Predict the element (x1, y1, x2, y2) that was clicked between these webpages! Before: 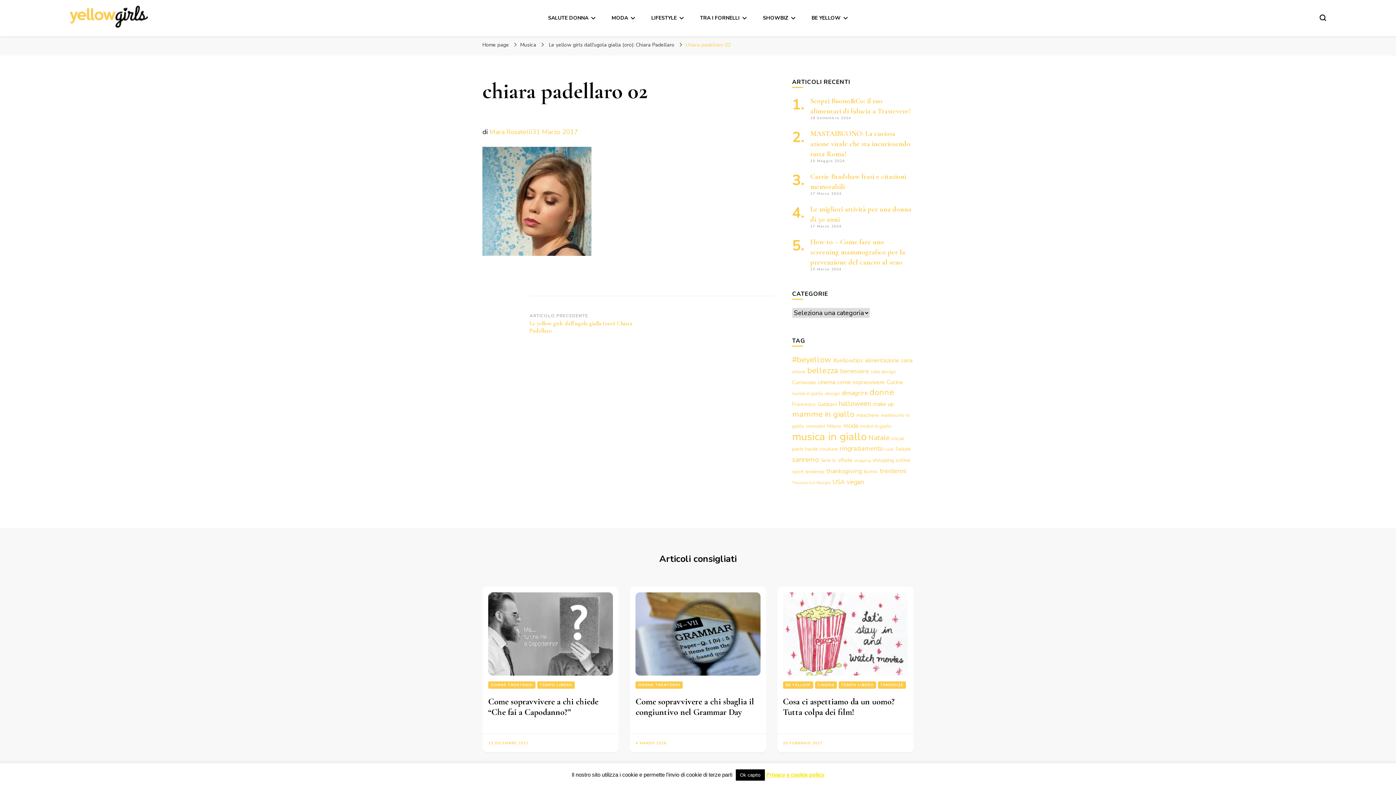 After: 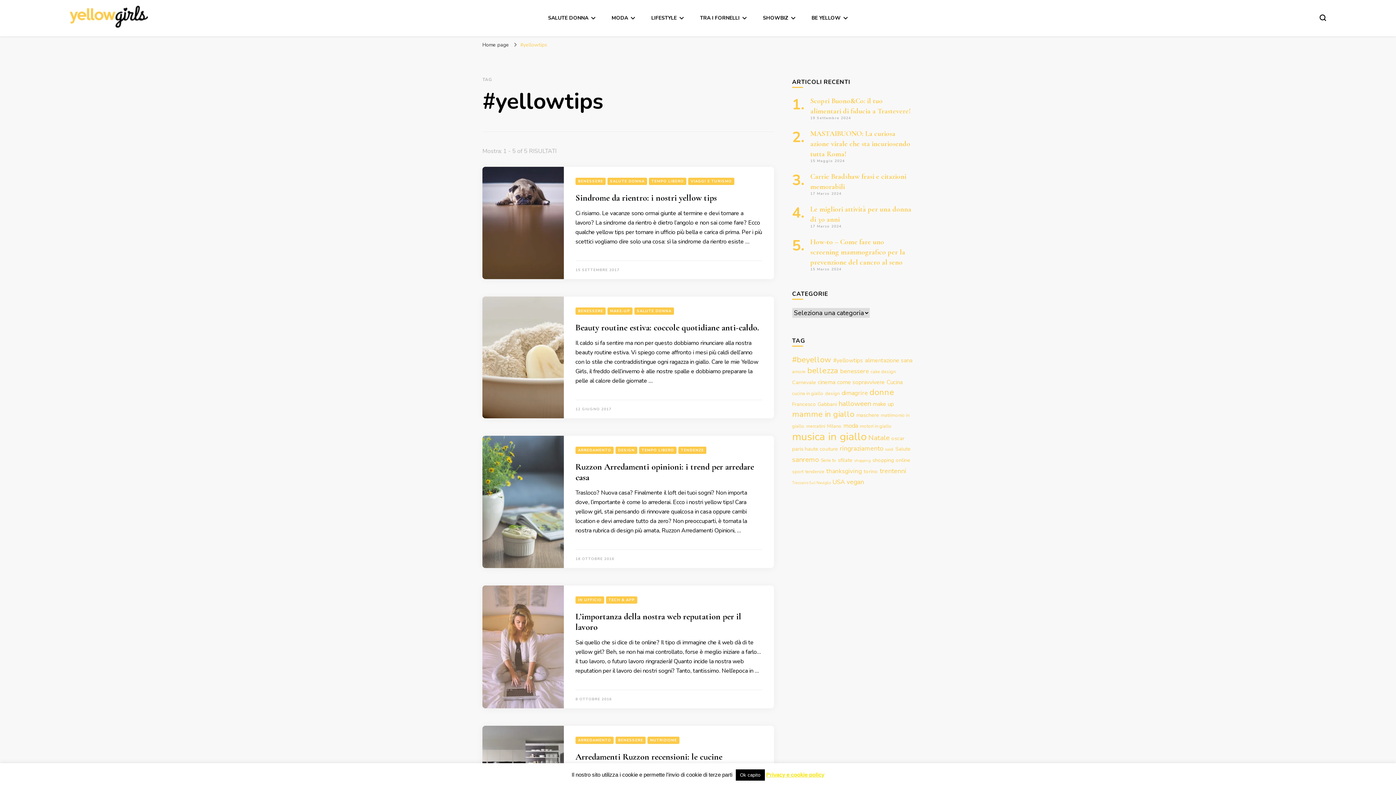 Action: label: #yellowtips (5 elementi) bbox: (833, 356, 863, 364)